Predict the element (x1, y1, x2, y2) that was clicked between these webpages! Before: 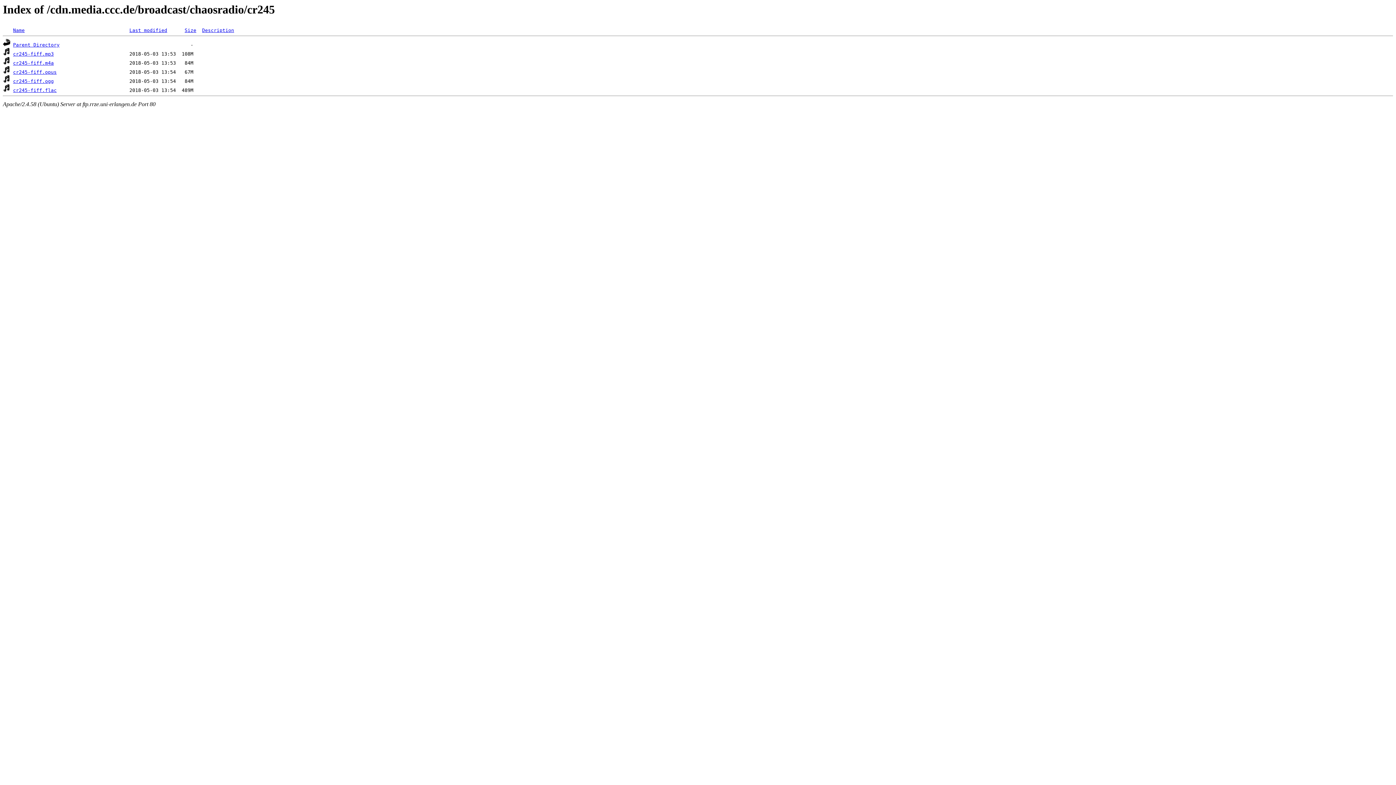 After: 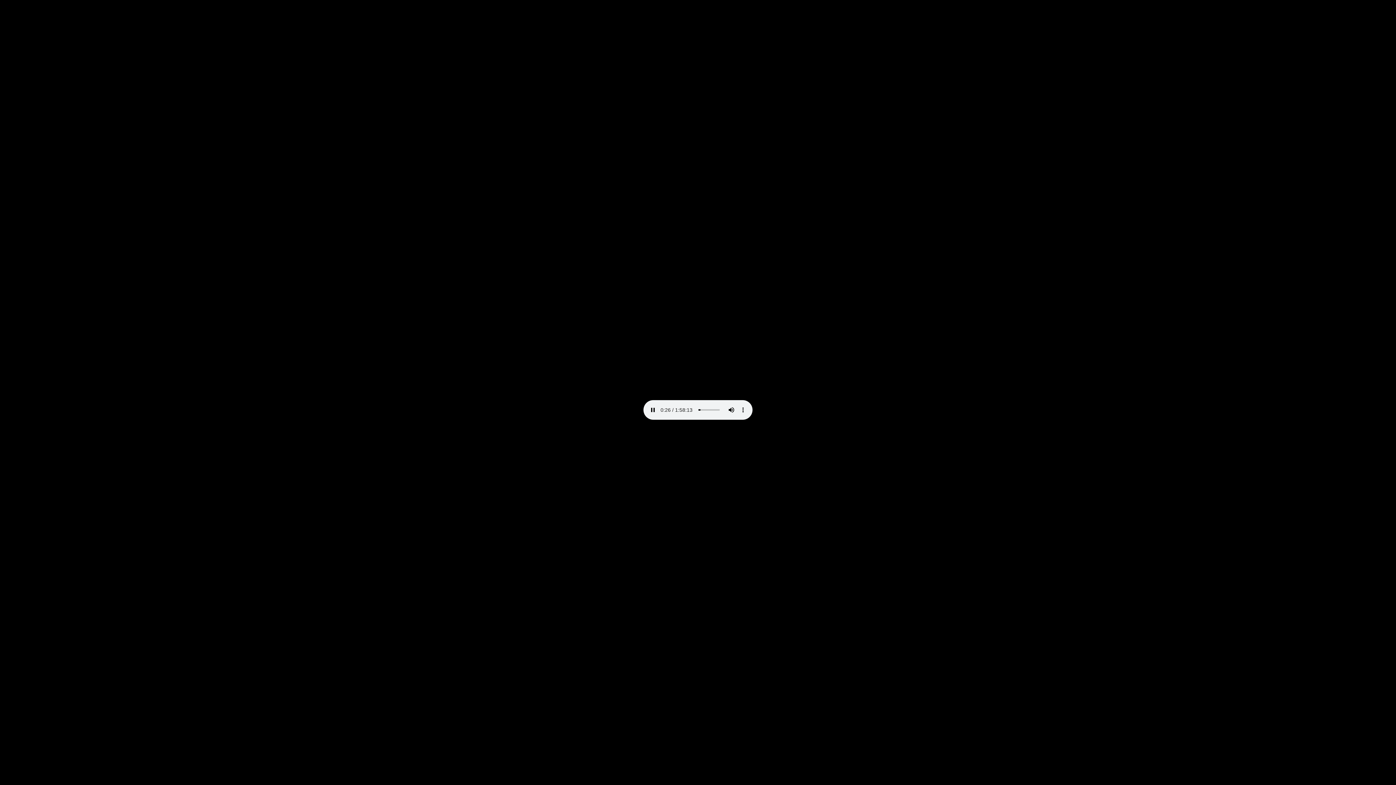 Action: bbox: (13, 51, 53, 56) label: cr245-fiff.mp3